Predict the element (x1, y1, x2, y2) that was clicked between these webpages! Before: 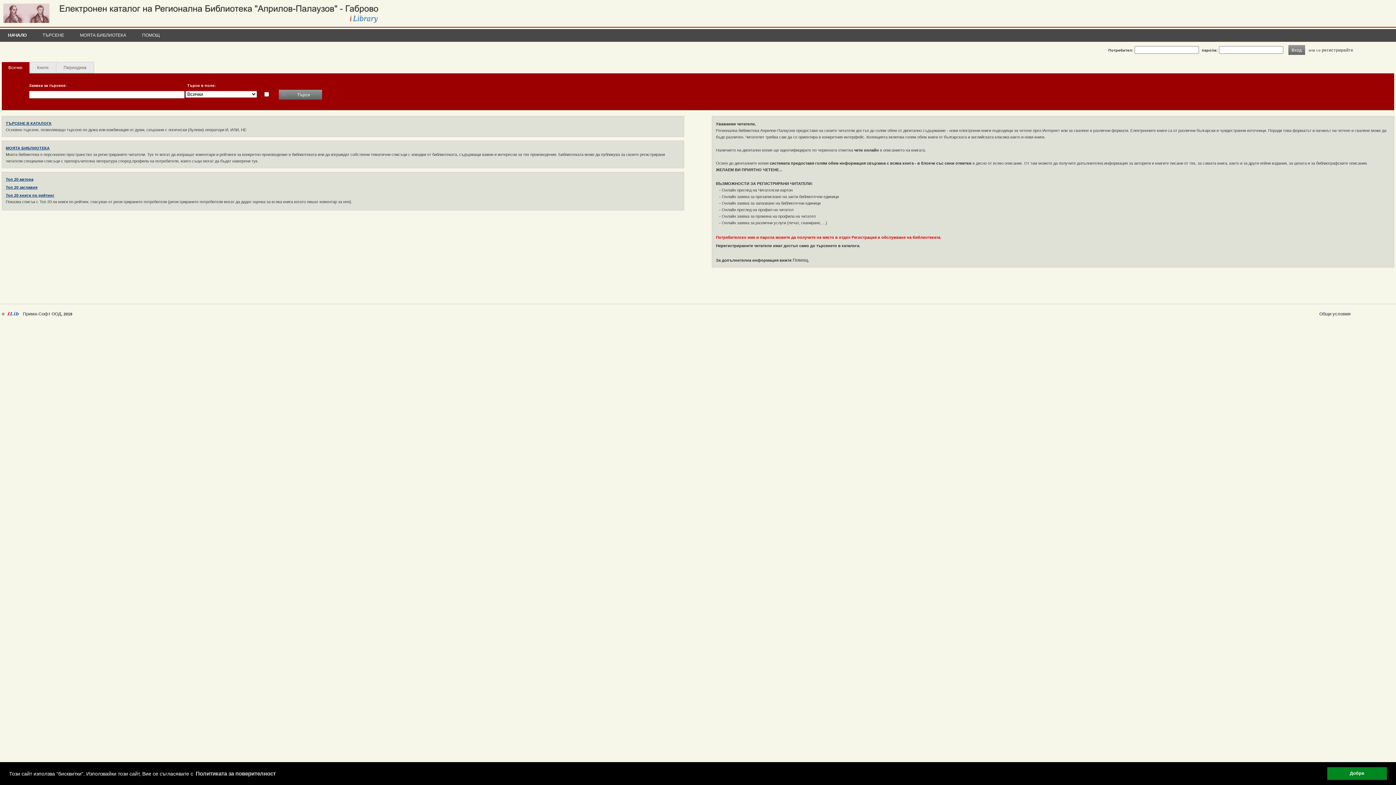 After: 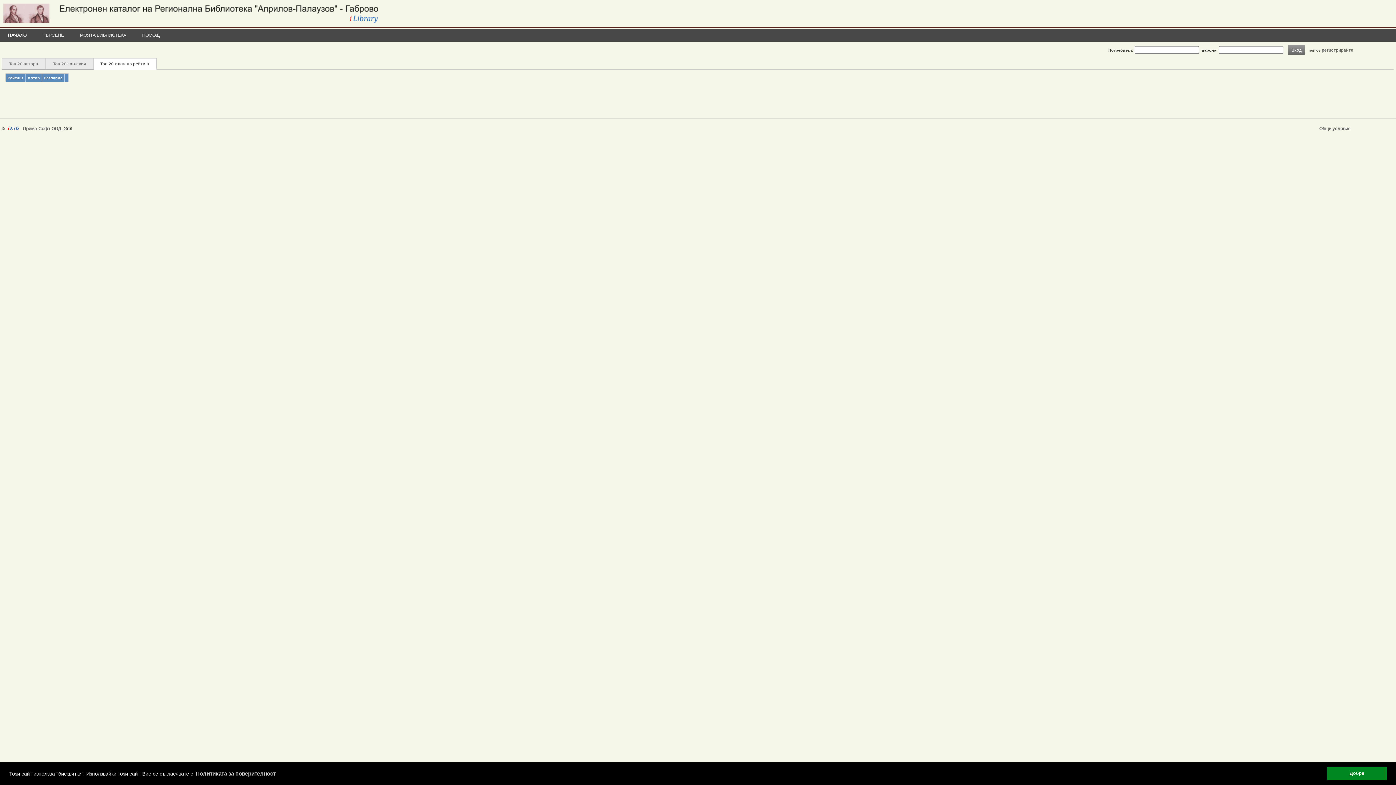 Action: label: Топ 20 книги по рейтинг bbox: (5, 192, 54, 197)